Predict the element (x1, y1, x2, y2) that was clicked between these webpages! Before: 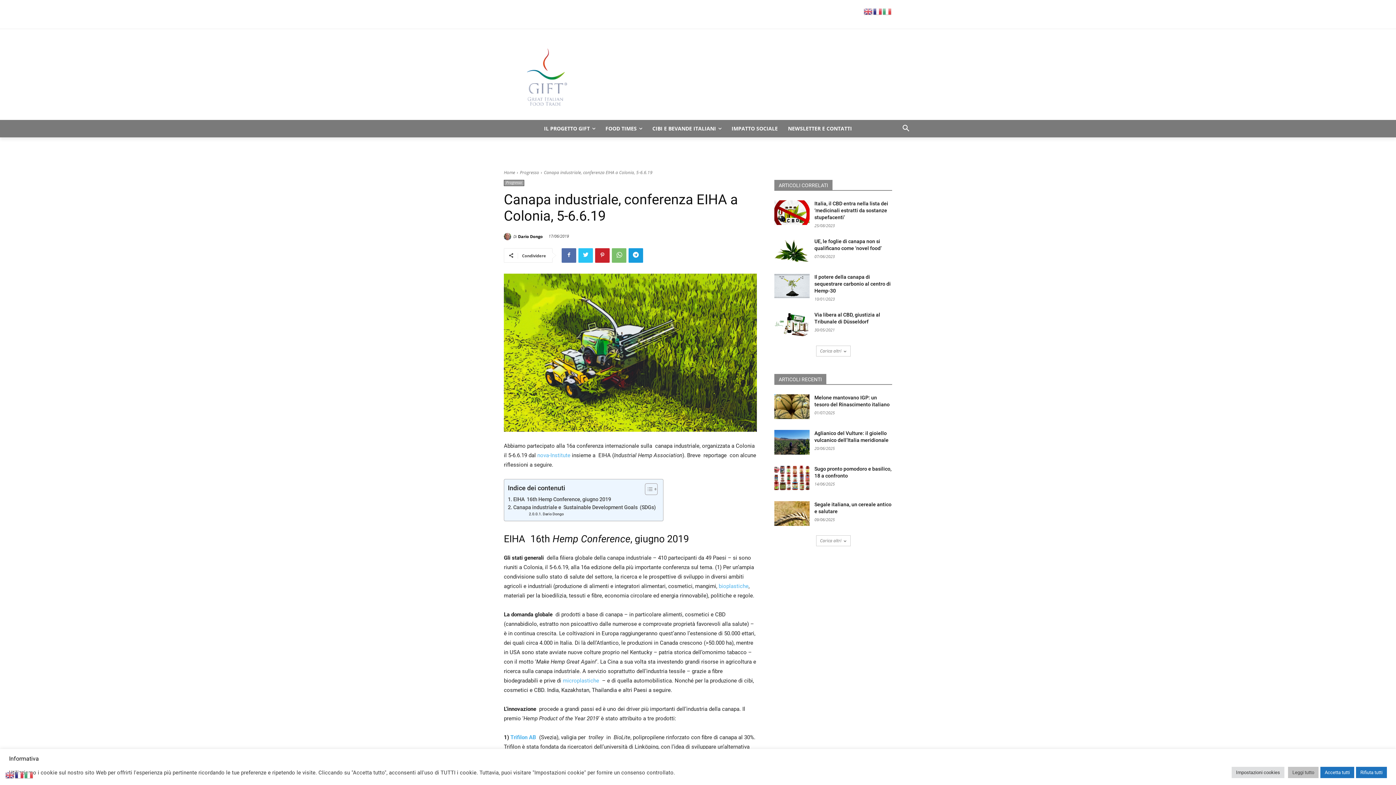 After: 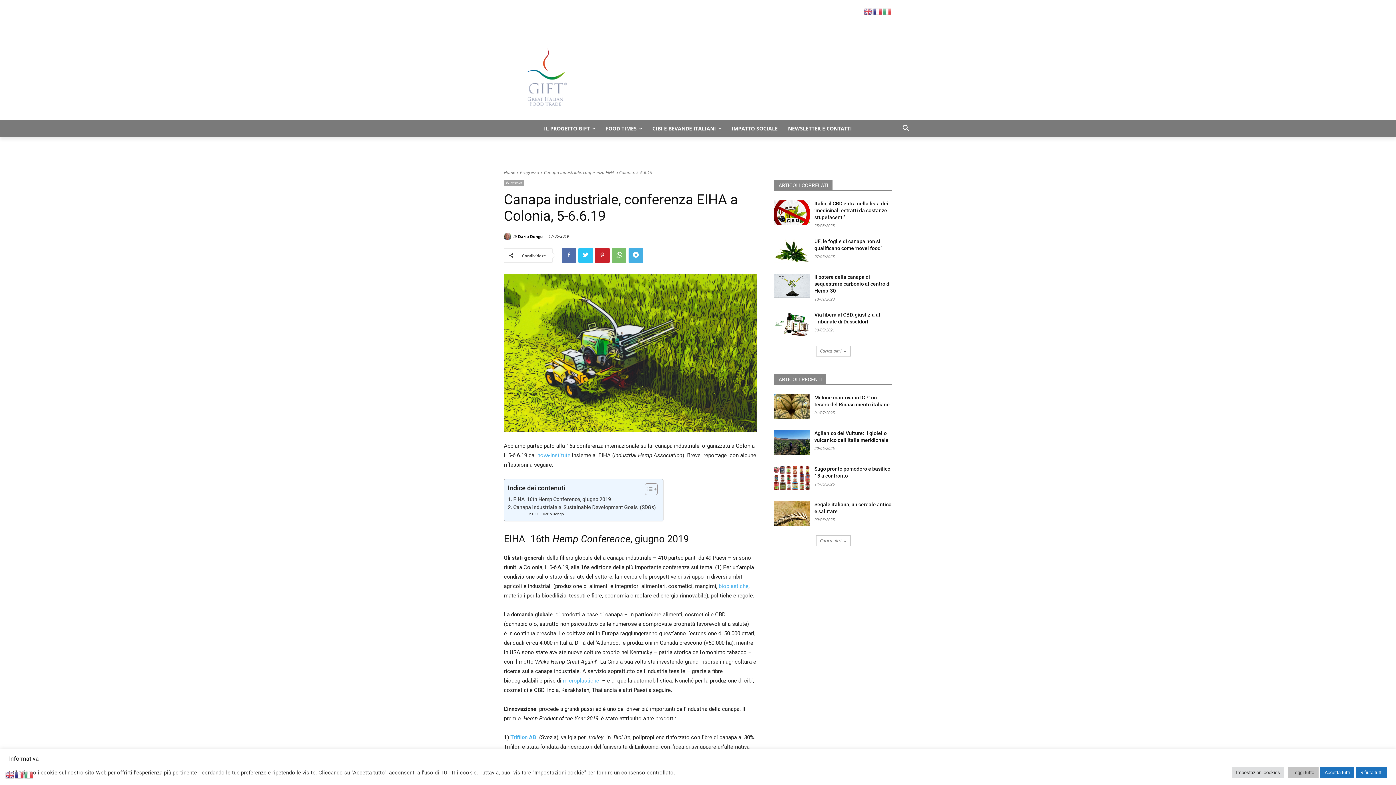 Action: bbox: (628, 248, 643, 262)